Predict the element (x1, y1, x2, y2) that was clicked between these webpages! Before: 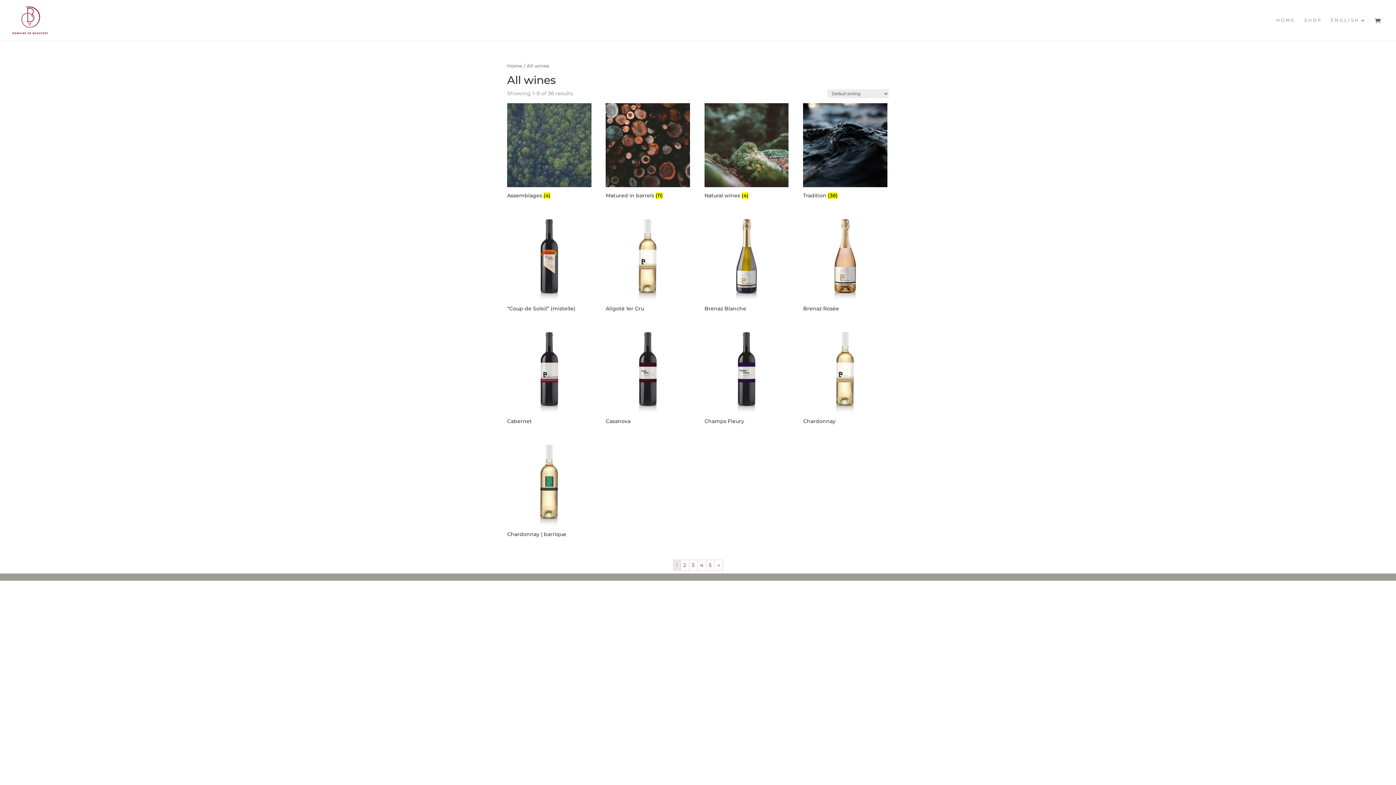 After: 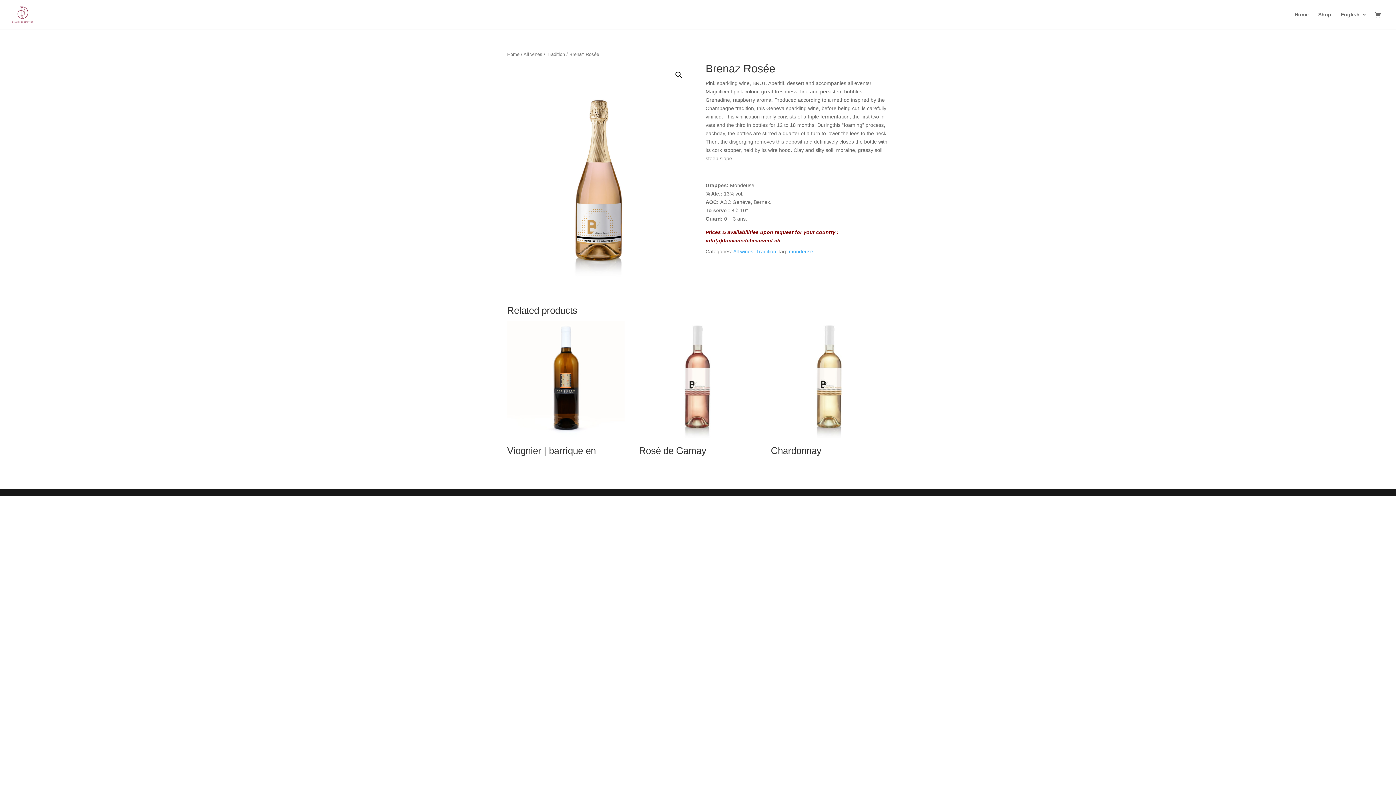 Action: label: Brenaz Rosée bbox: (803, 303, 887, 313)